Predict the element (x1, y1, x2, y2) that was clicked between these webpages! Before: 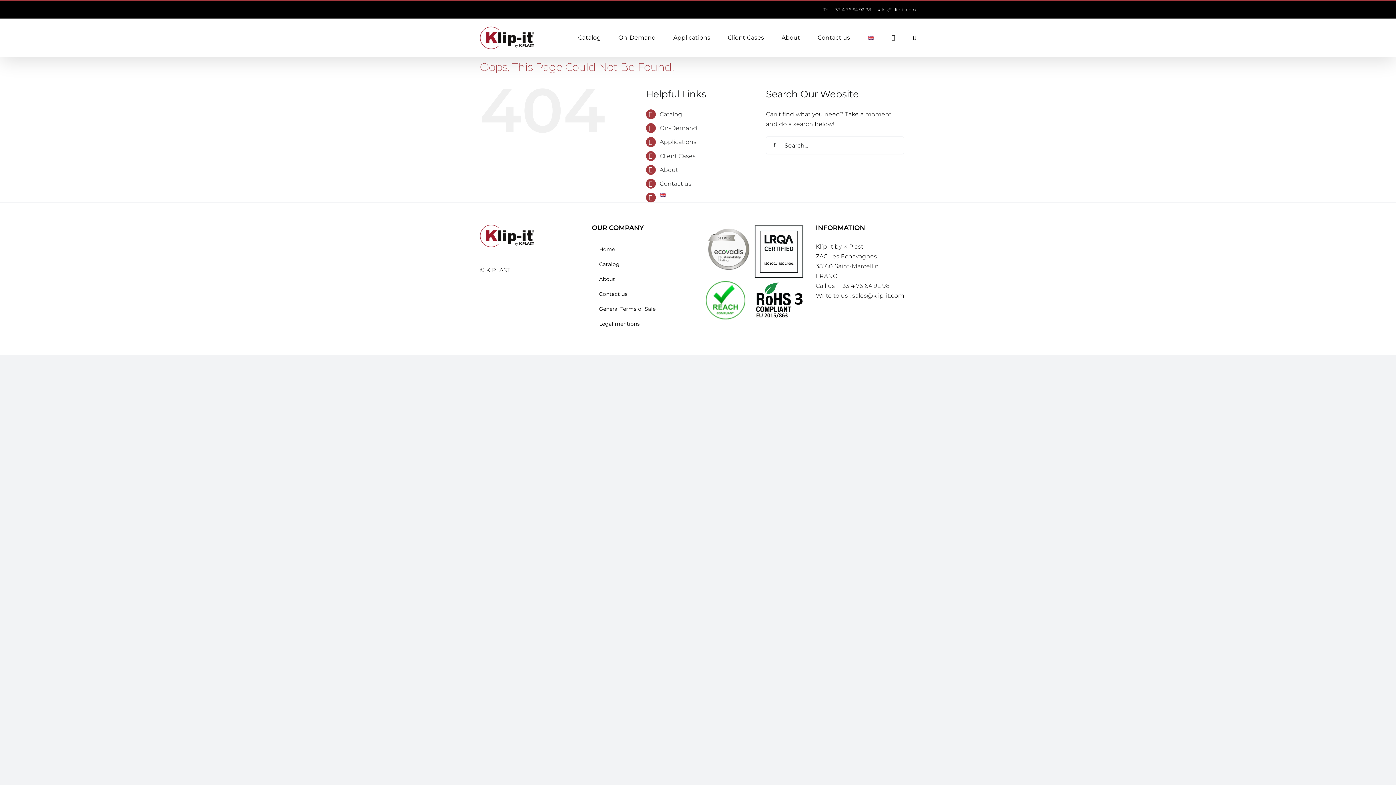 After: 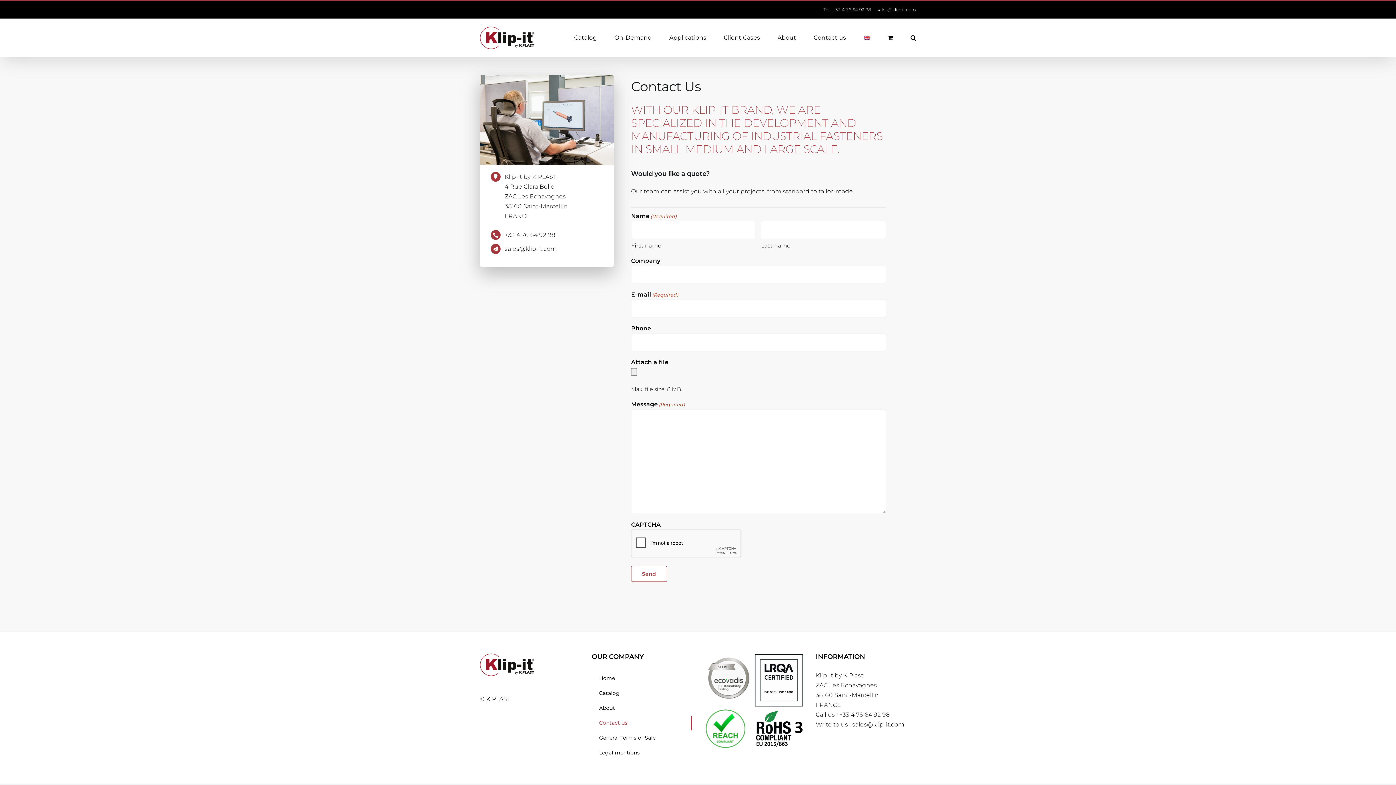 Action: label: Contact us bbox: (817, 18, 850, 56)